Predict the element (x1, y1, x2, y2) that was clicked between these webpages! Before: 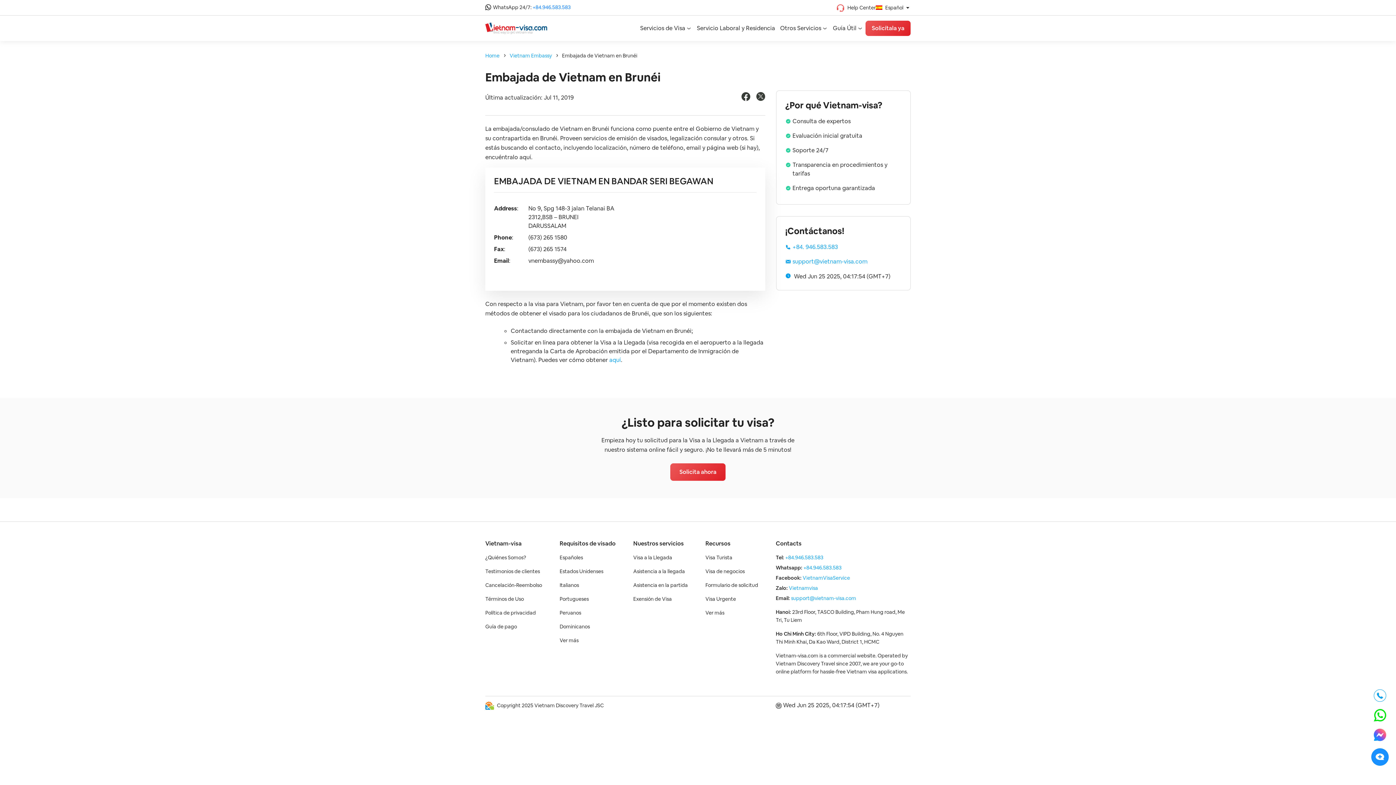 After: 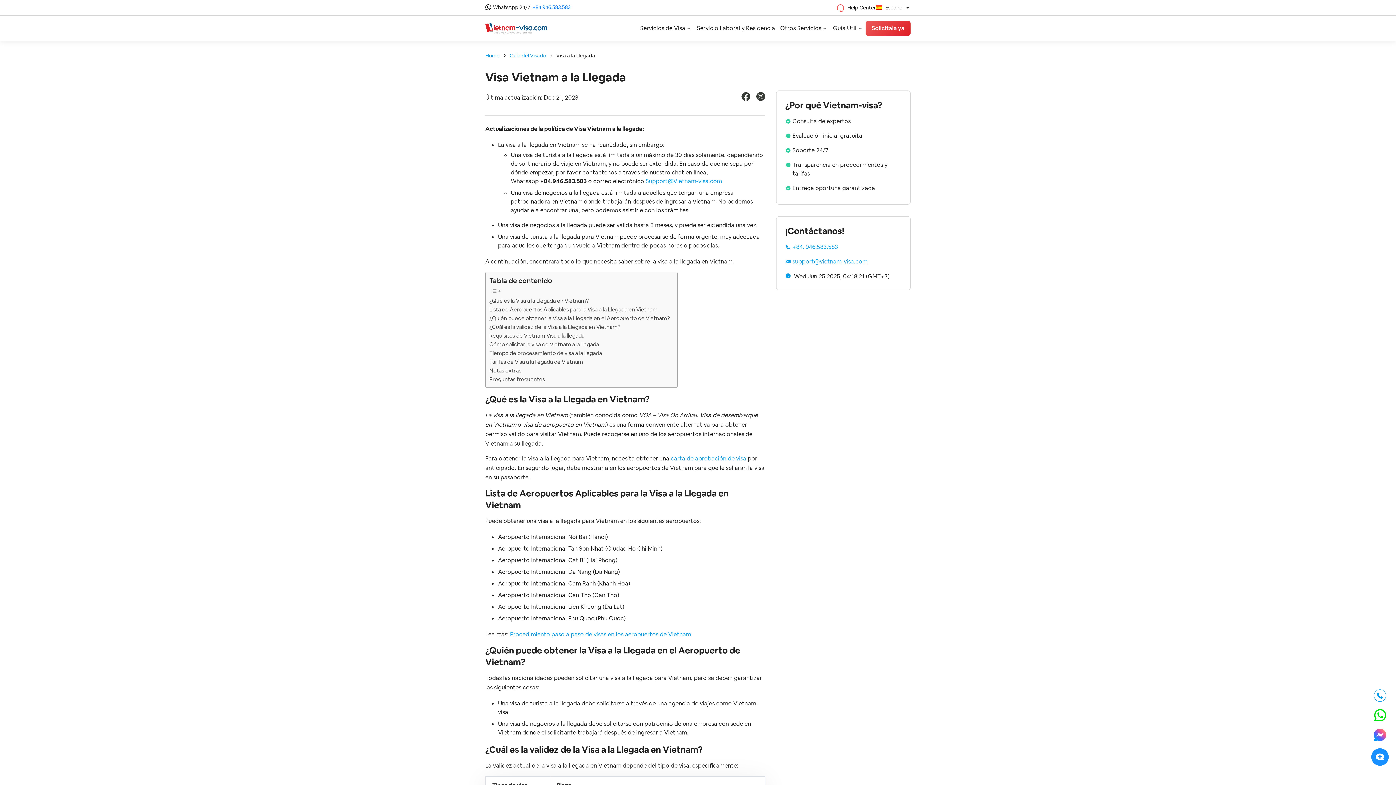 Action: bbox: (633, 550, 688, 564) label: Visa a la Llegada